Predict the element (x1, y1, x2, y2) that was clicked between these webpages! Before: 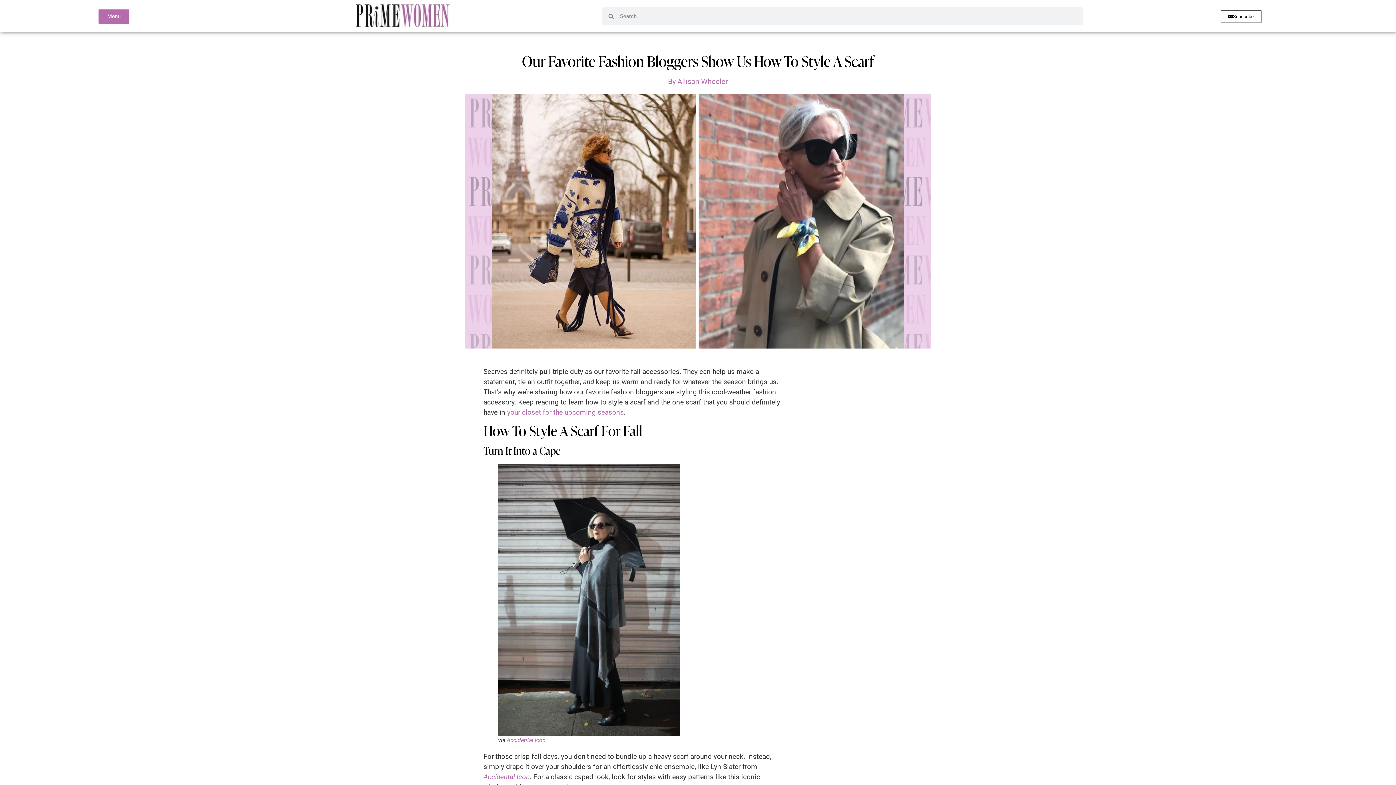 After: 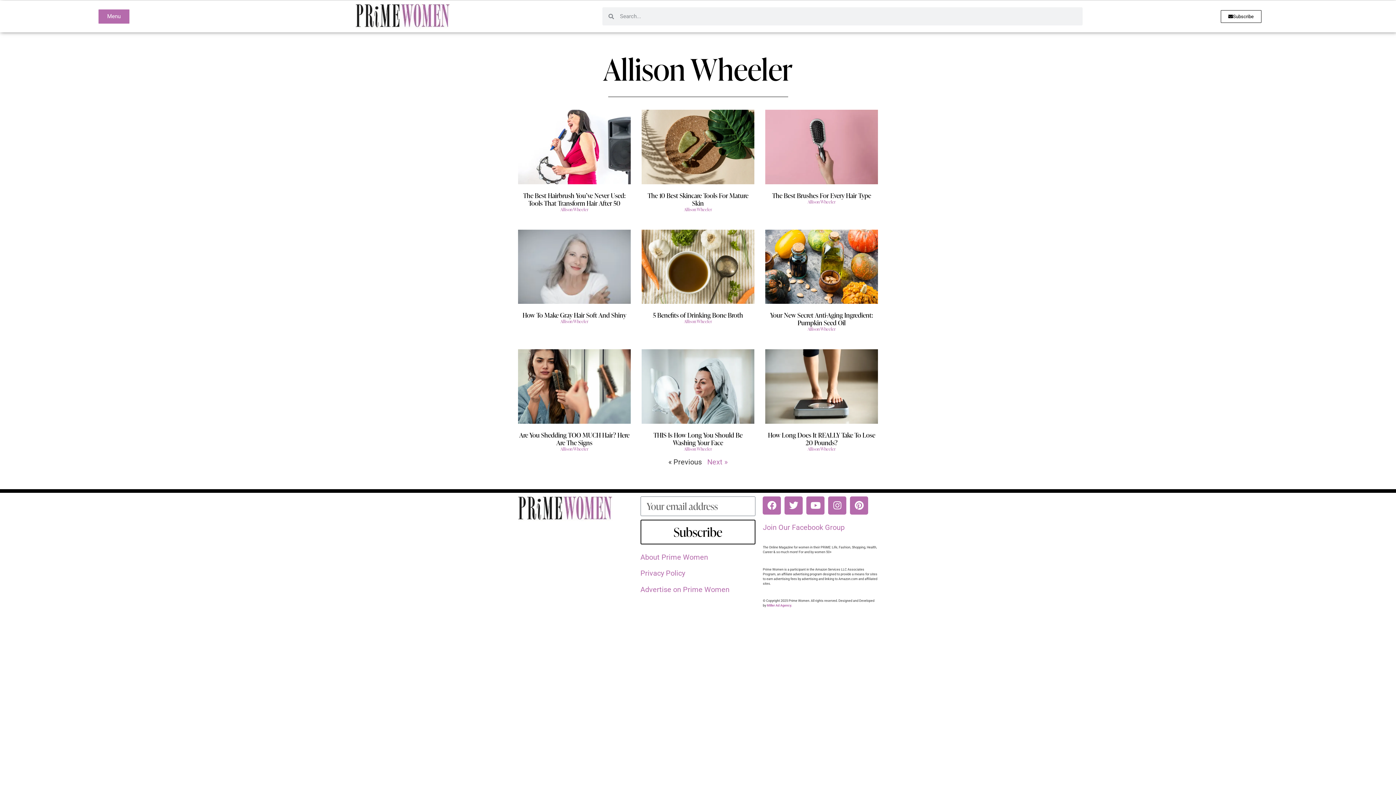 Action: bbox: (668, 76, 728, 86) label: By Allison Wheeler